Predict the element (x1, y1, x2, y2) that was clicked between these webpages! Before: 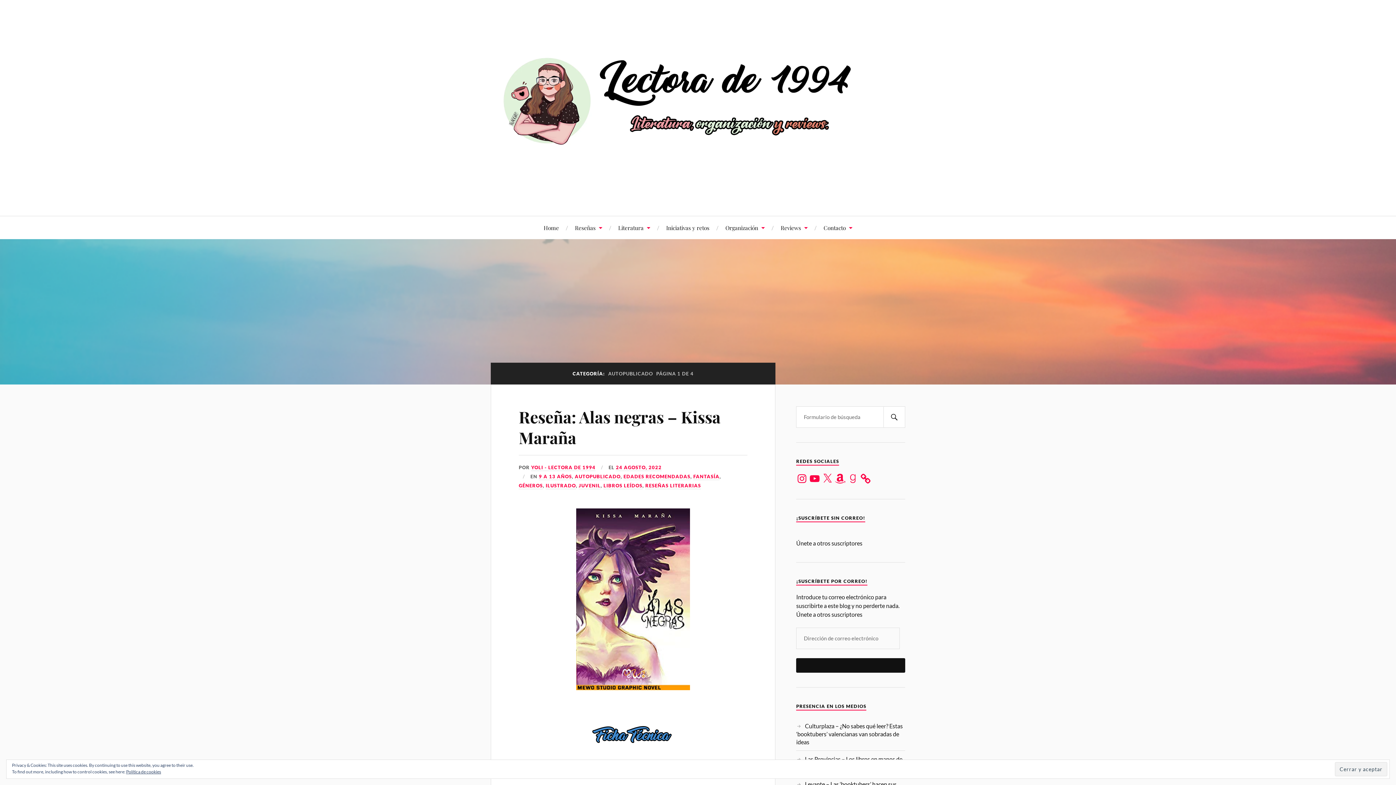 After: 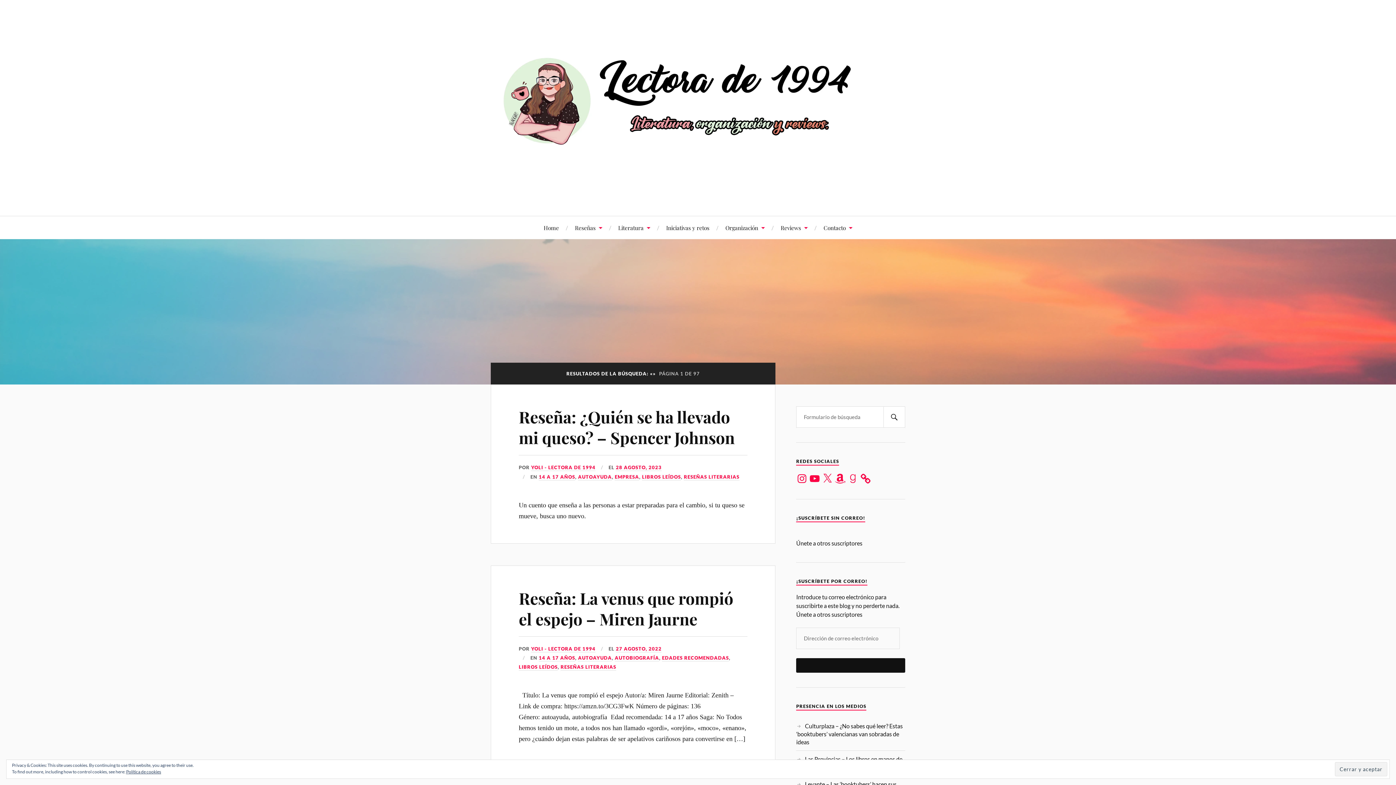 Action: label: BUSCAR bbox: (883, 406, 905, 428)